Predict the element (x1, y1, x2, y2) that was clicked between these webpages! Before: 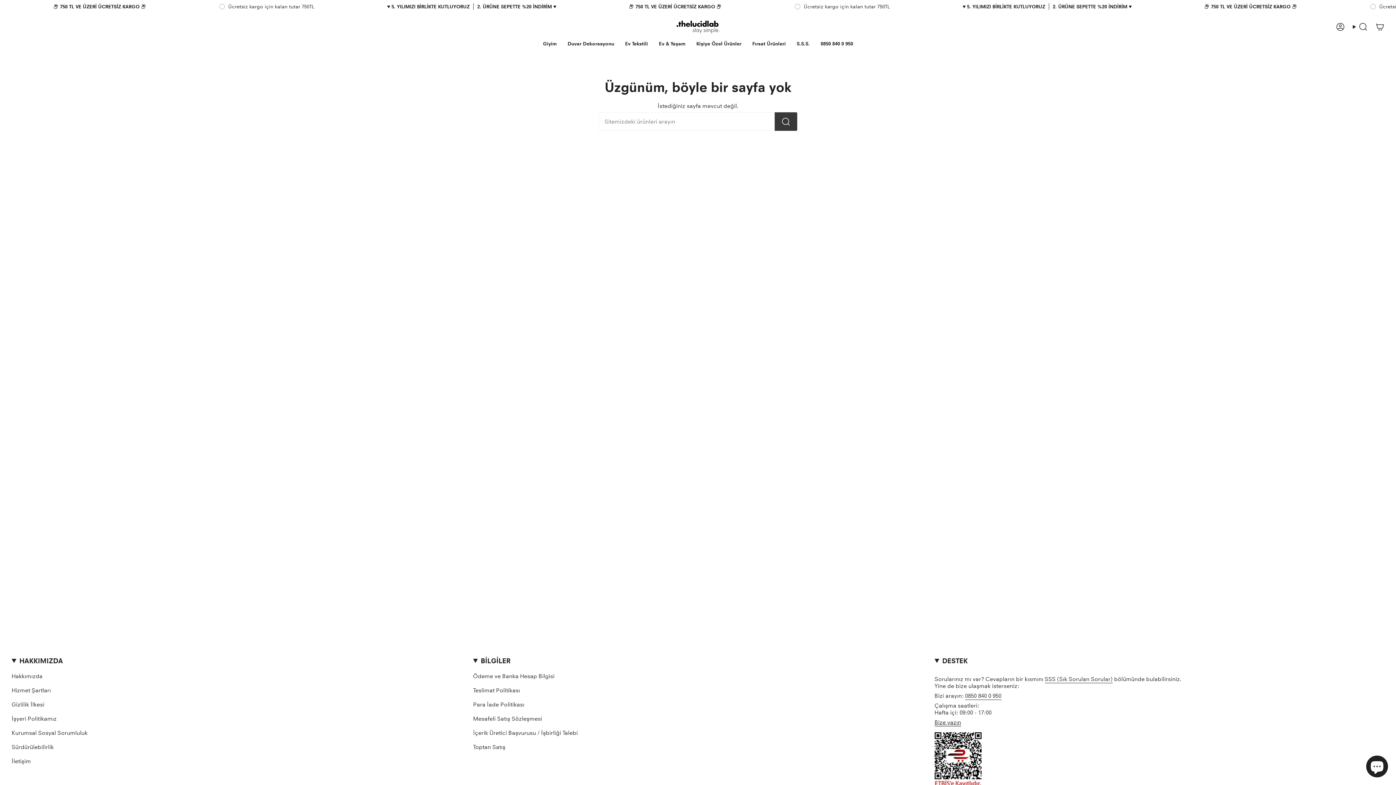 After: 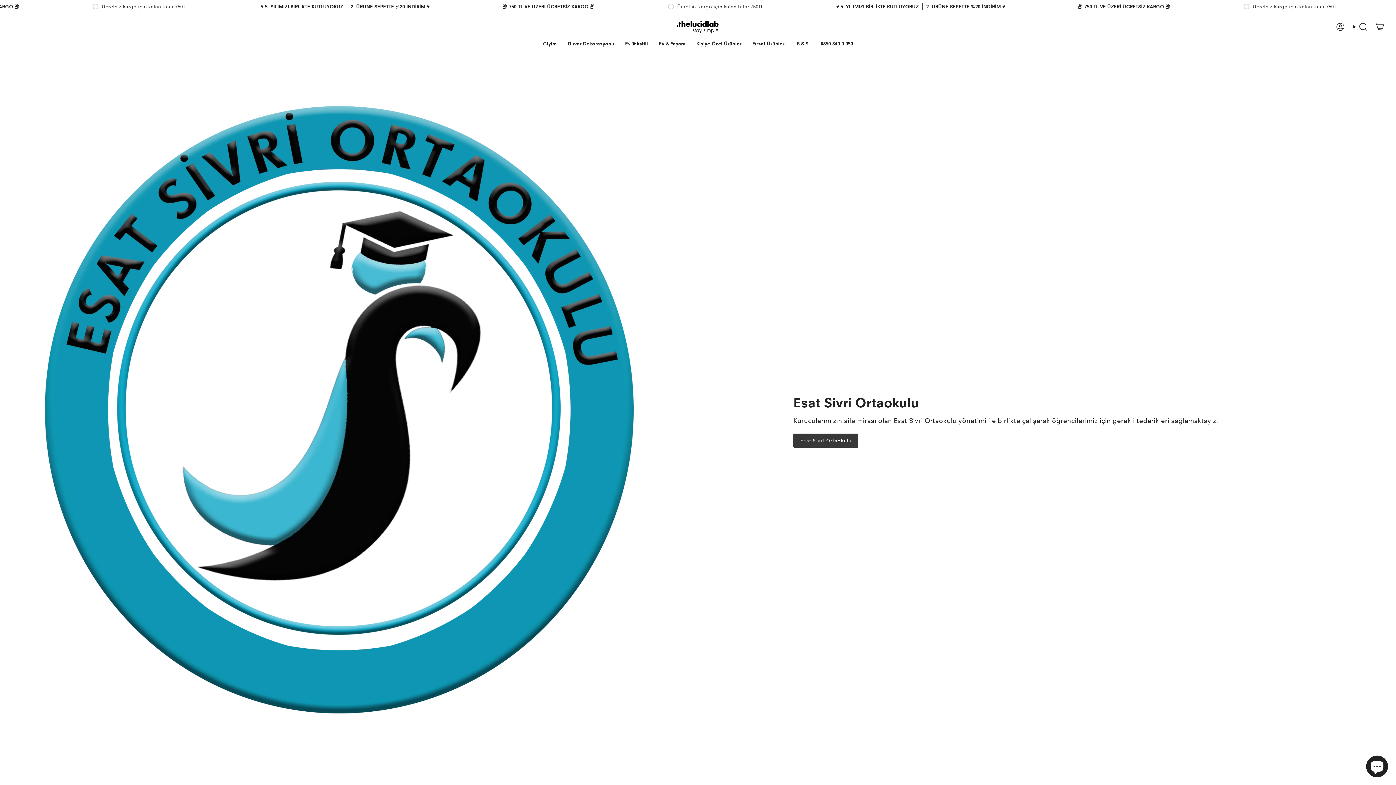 Action: bbox: (11, 729, 87, 736) label: Kurumsal Sosyal Sorumluluk